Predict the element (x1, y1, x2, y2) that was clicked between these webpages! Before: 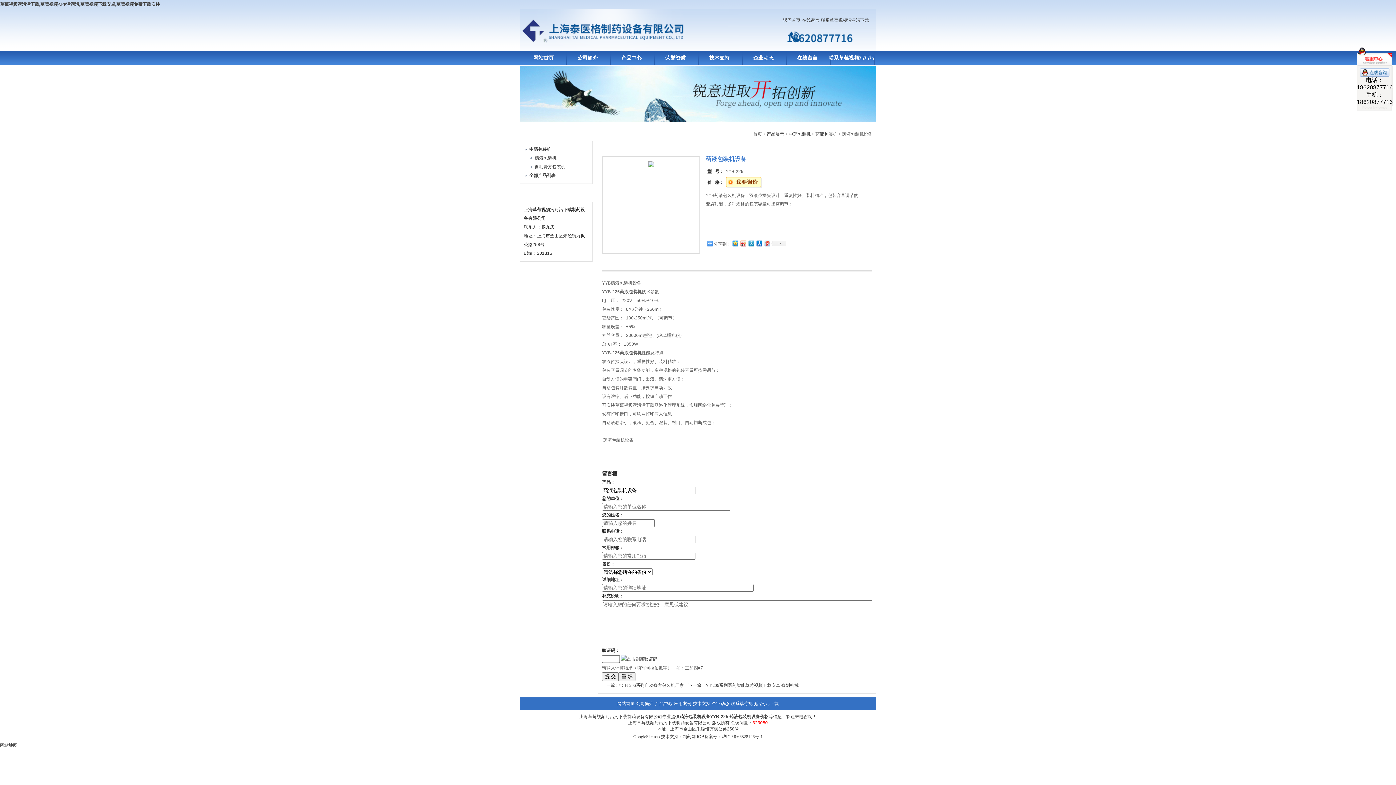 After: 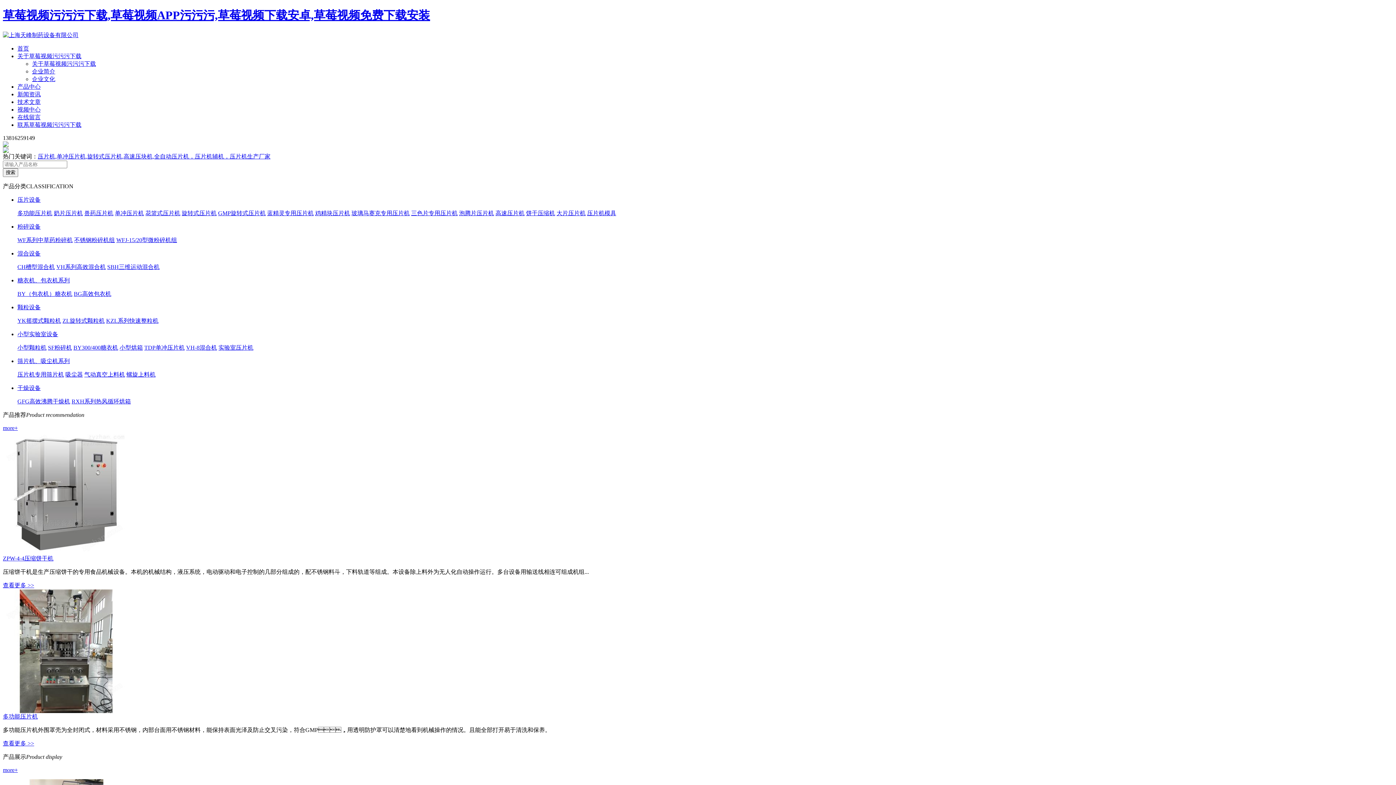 Action: label: 中药包装机 bbox: (789, 131, 810, 136)